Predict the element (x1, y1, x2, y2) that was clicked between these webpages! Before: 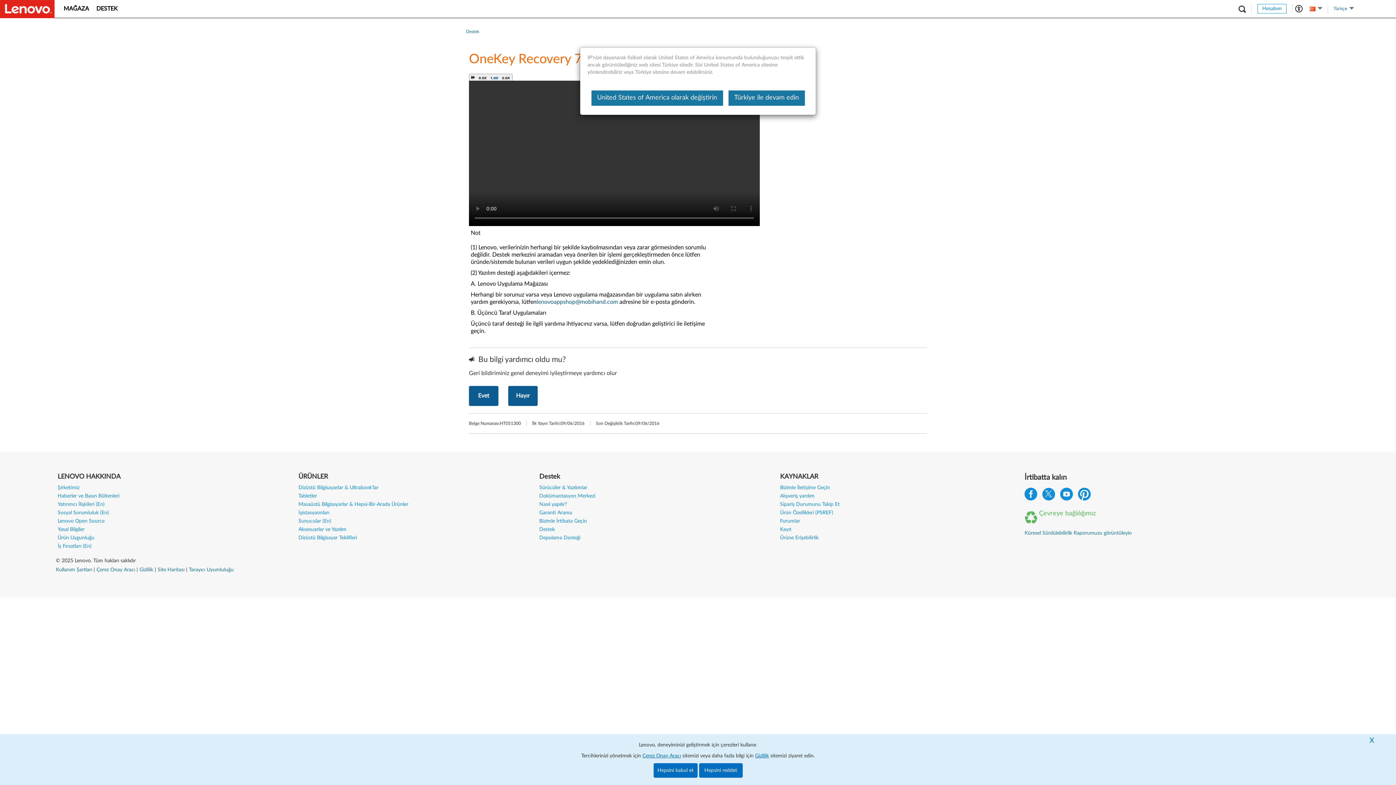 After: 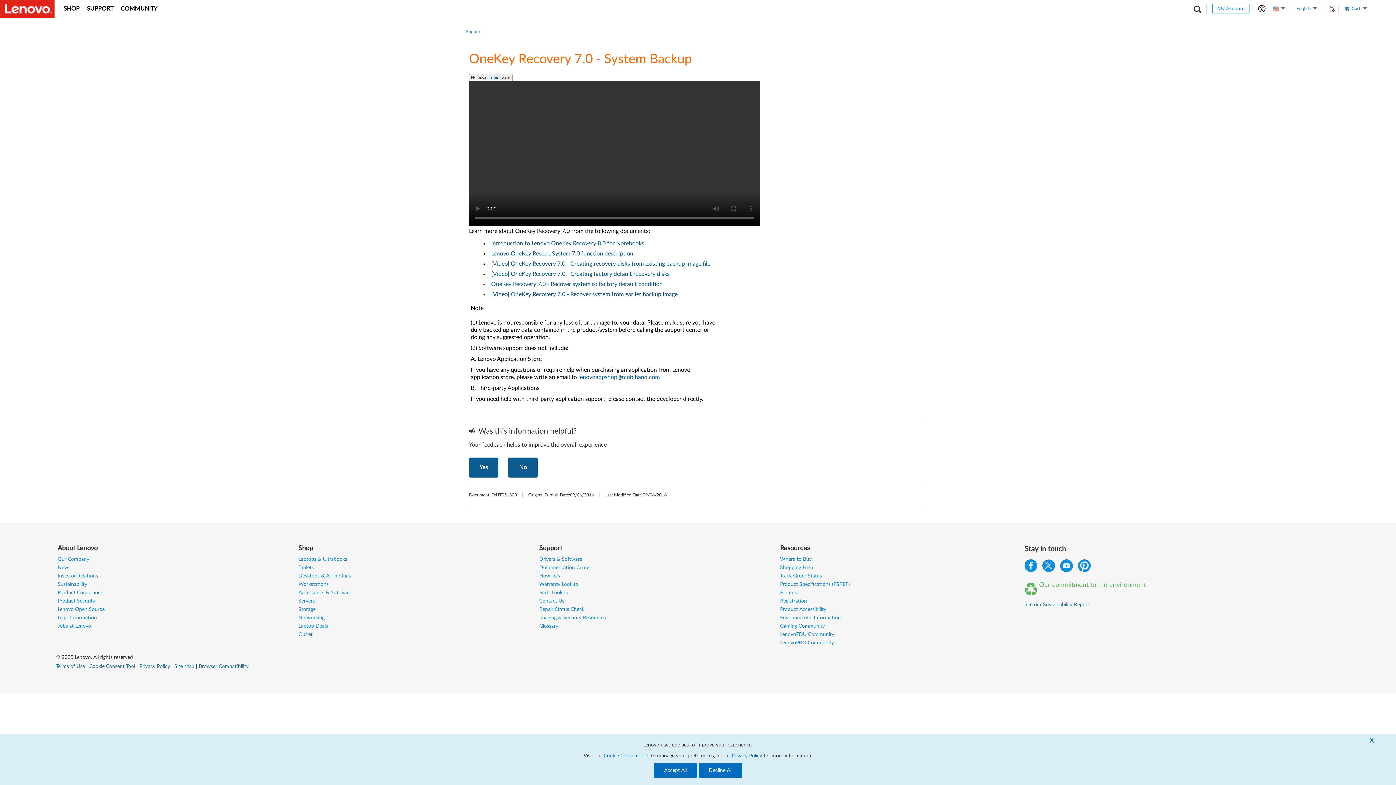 Action: label: United States of America olarak değiştirin bbox: (591, 90, 723, 105)